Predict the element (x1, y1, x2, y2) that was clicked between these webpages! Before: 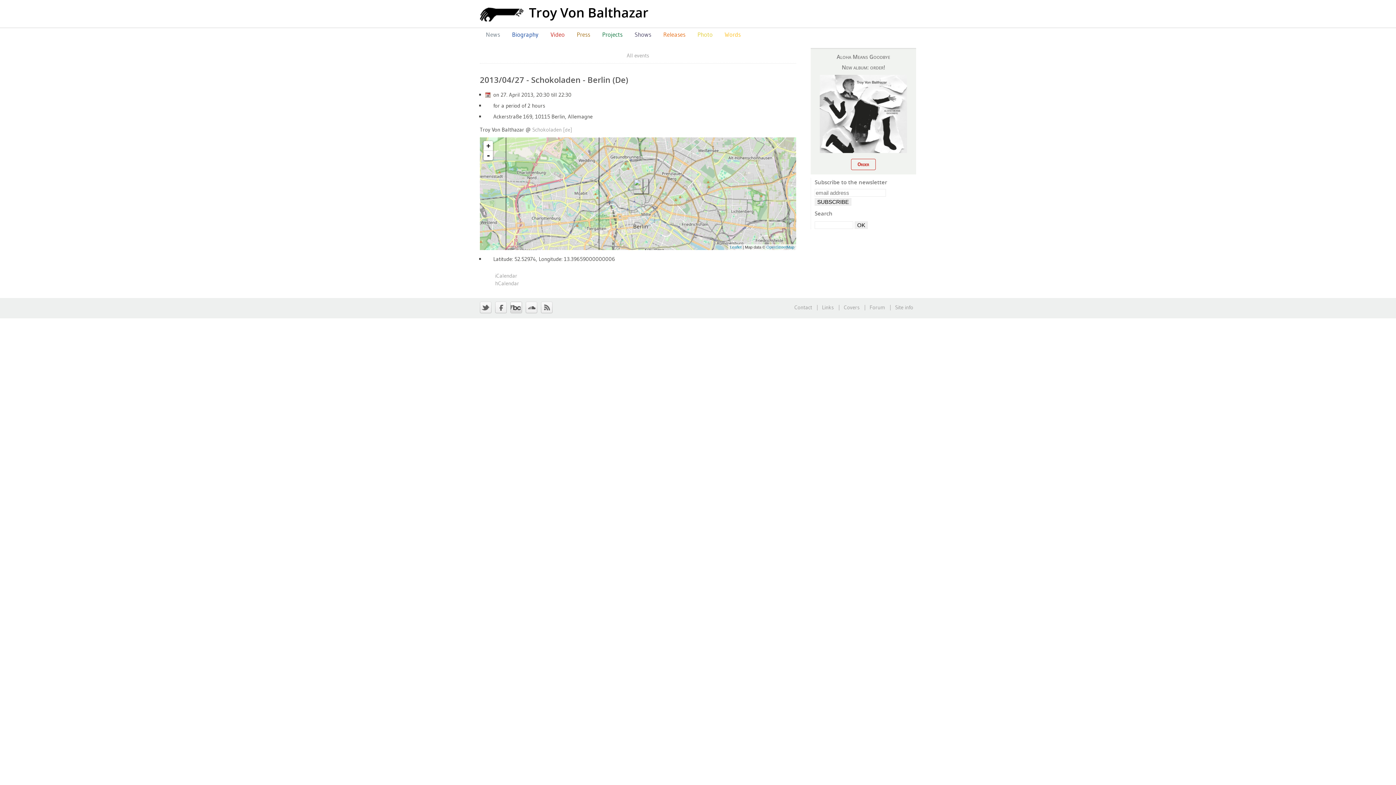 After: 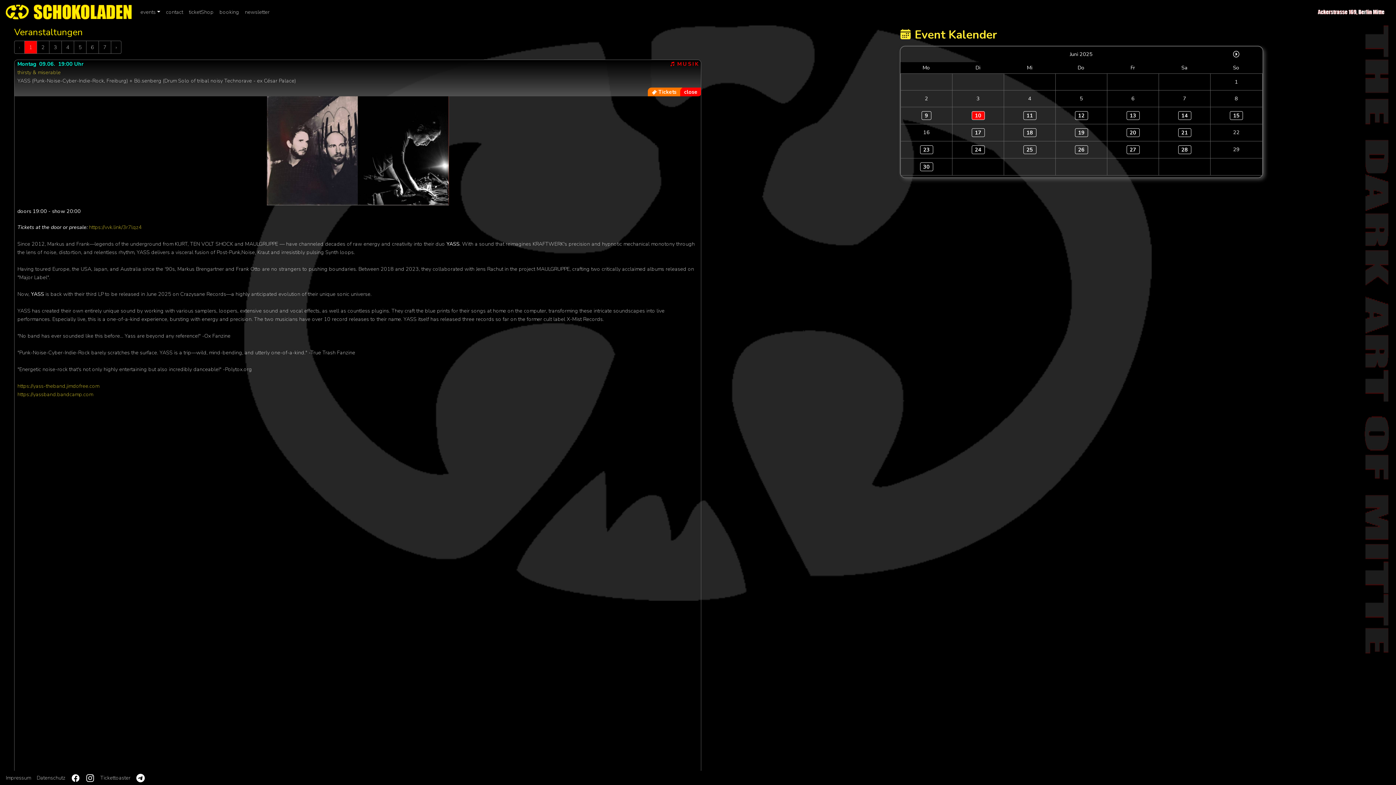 Action: bbox: (532, 126, 572, 133) label: Schokoladen